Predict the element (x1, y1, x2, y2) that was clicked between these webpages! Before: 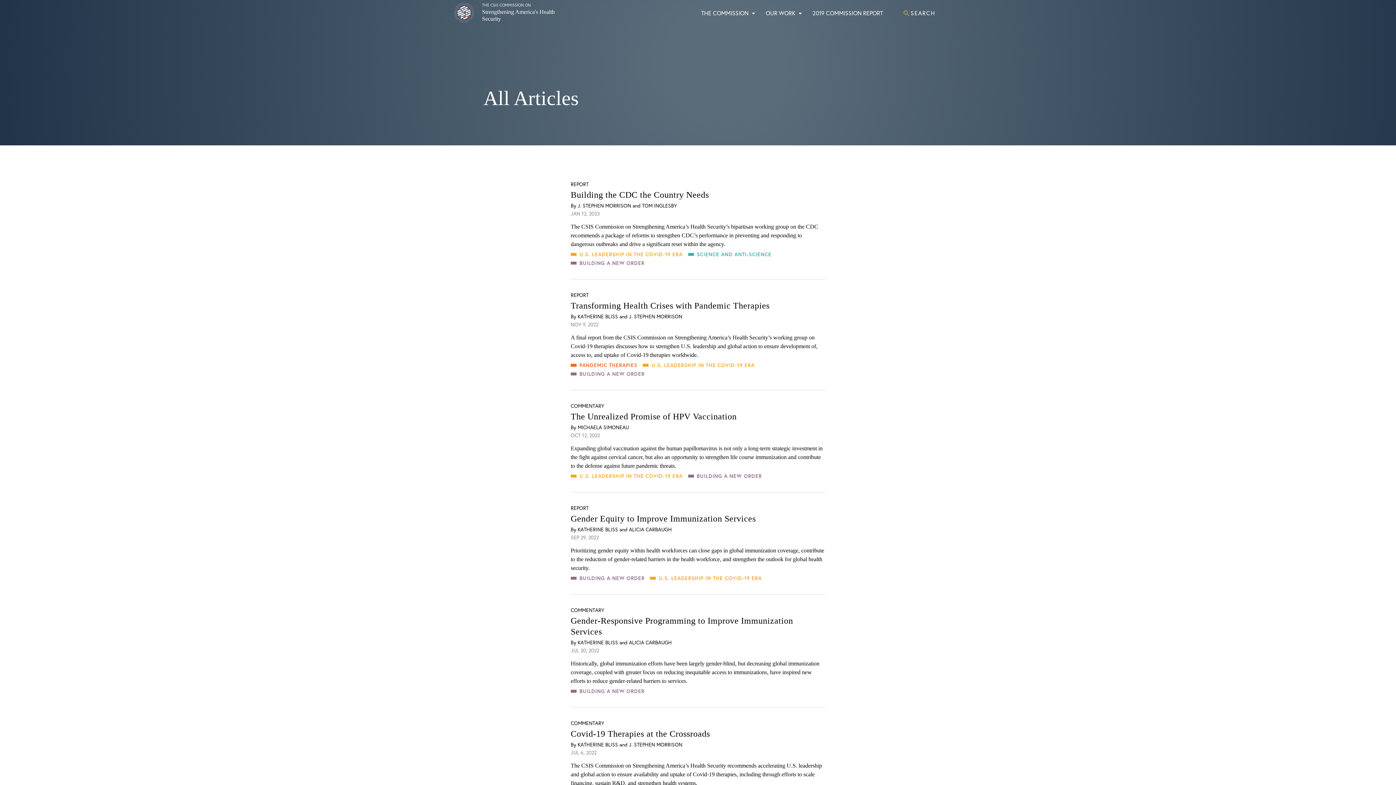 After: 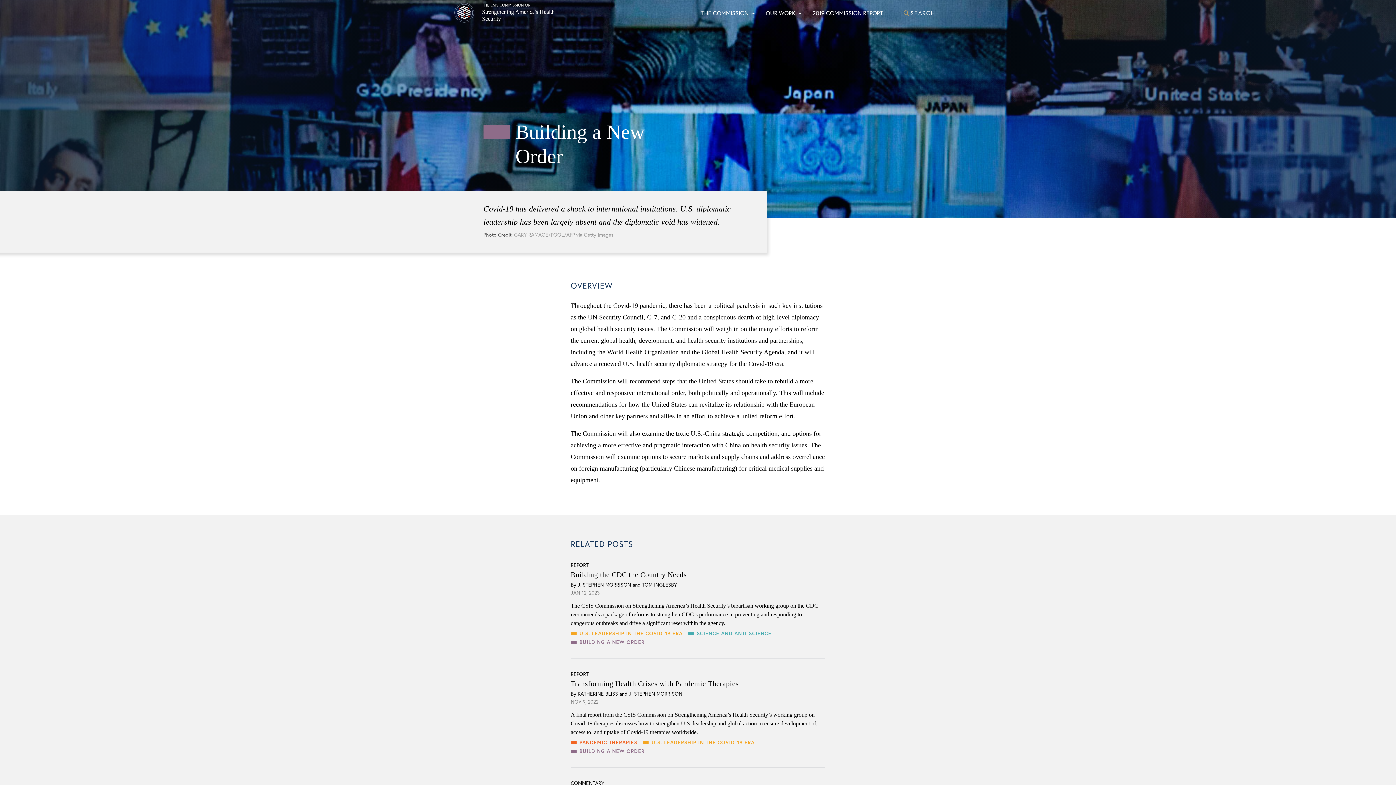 Action: bbox: (570, 370, 644, 377) label: BUILDING A NEW ORDER